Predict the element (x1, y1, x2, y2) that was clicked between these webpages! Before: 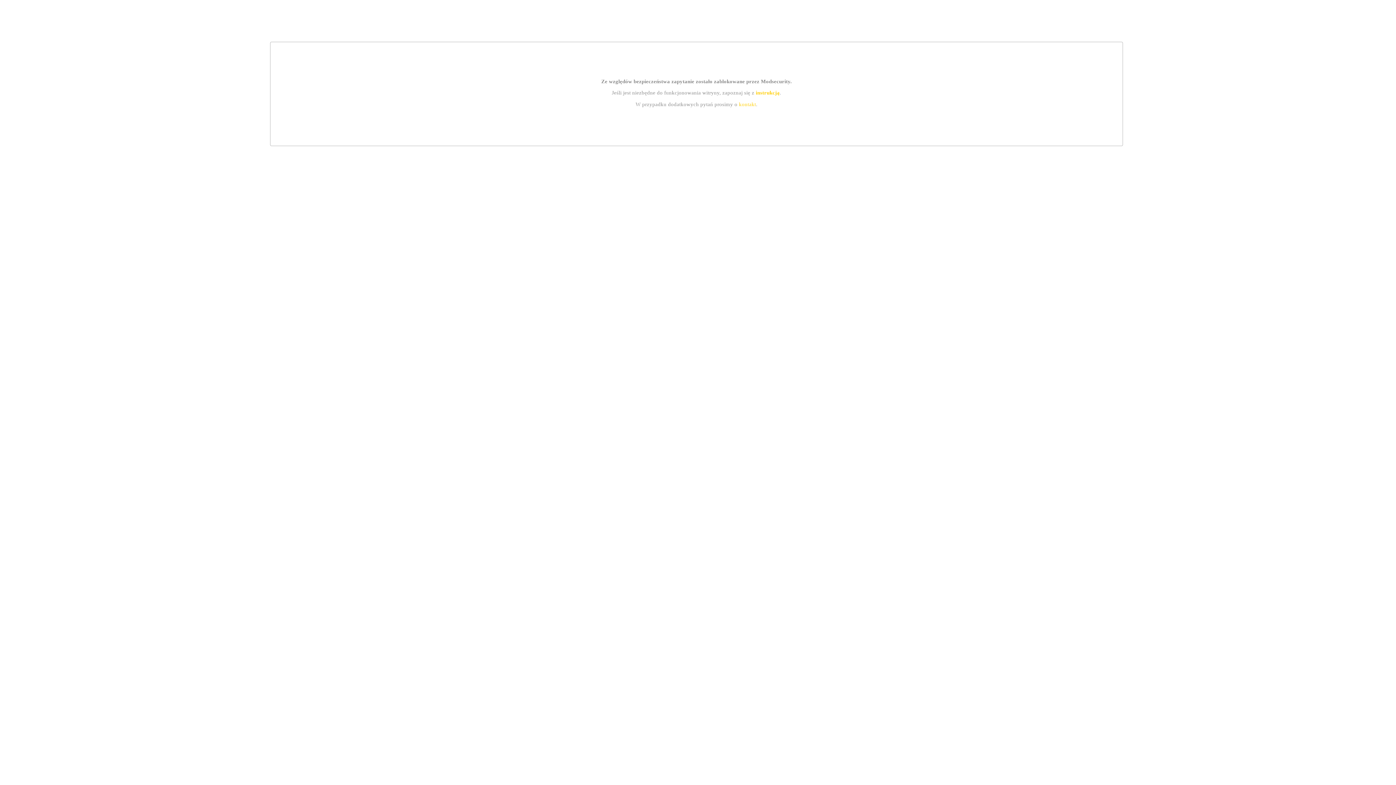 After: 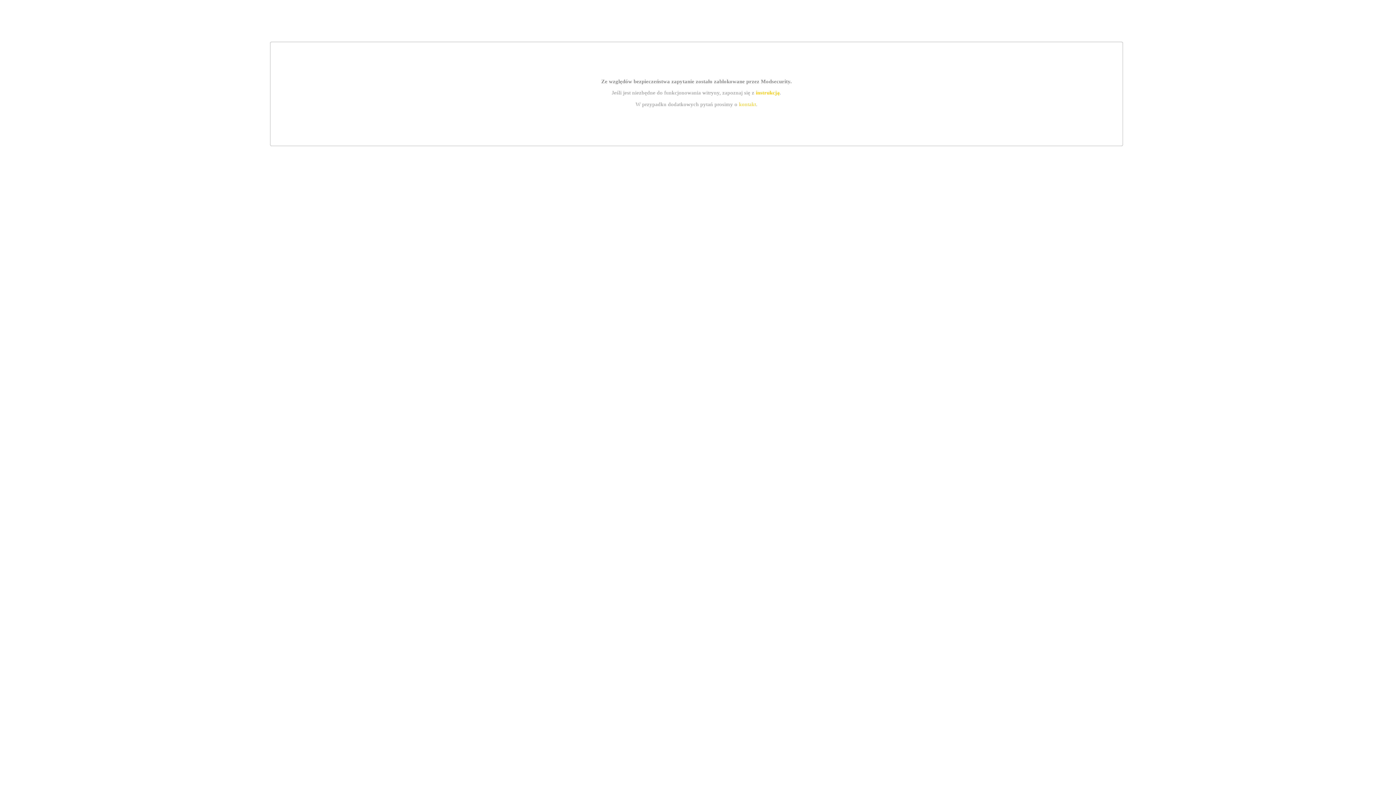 Action: label: kontakt bbox: (739, 101, 756, 107)